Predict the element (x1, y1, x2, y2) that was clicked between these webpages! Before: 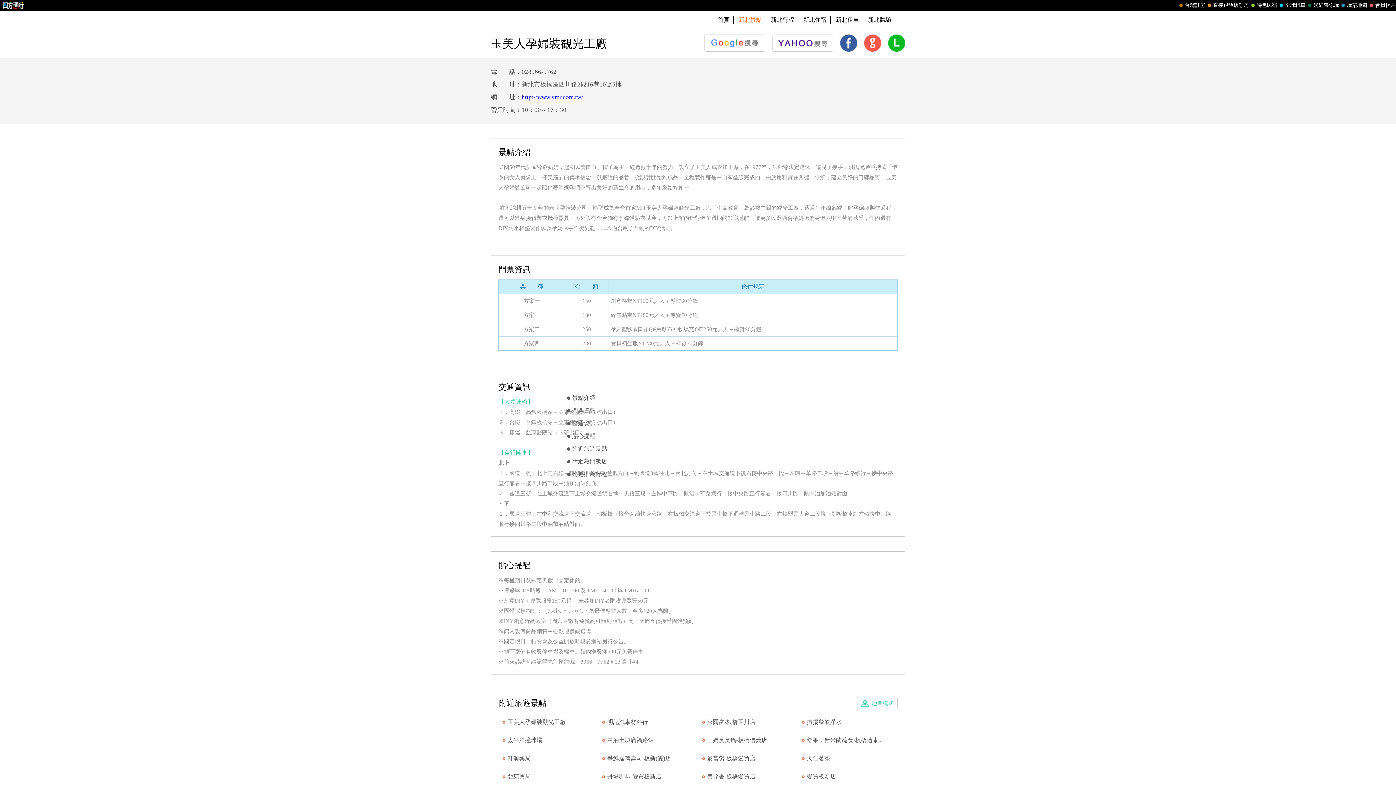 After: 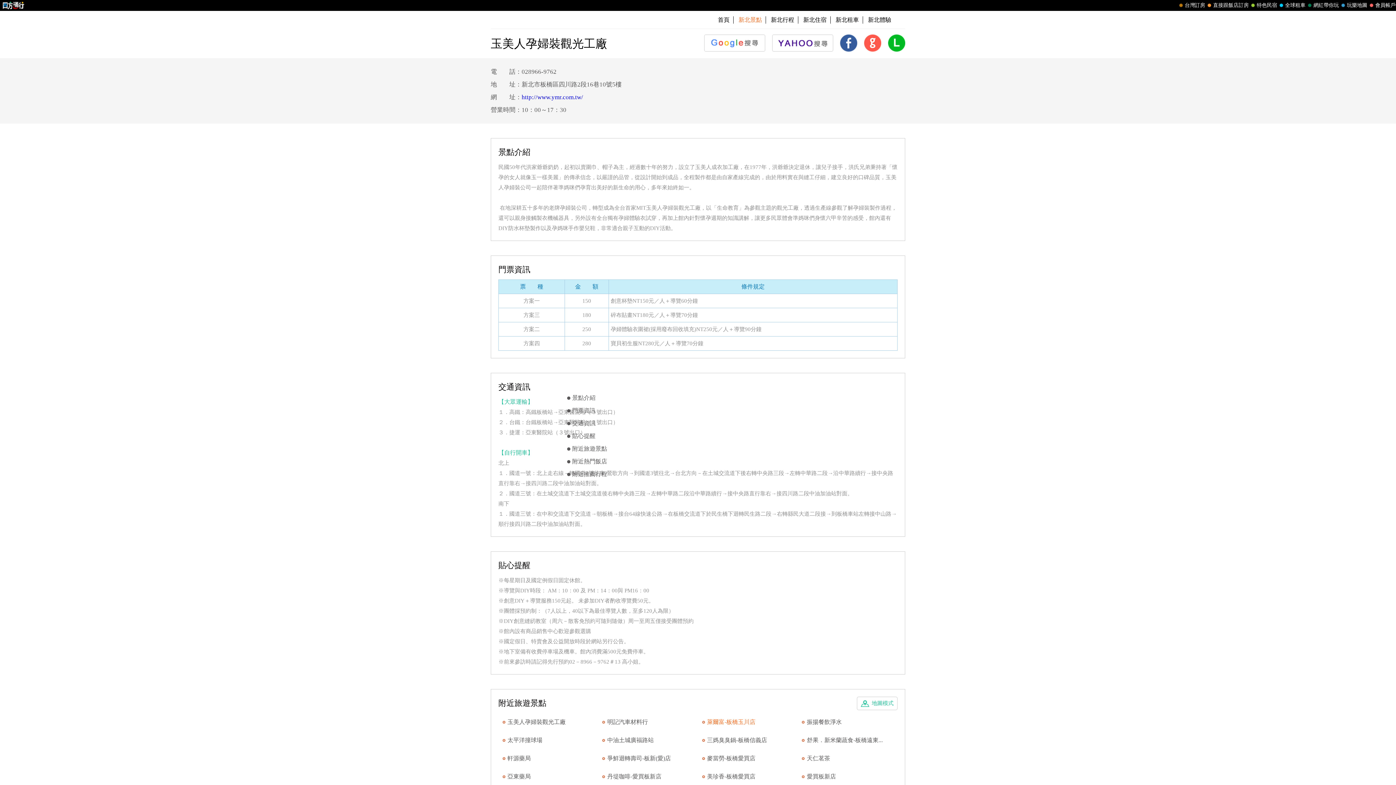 Action: label: 萊爾富-板橋玉川店 bbox: (698, 713, 798, 731)